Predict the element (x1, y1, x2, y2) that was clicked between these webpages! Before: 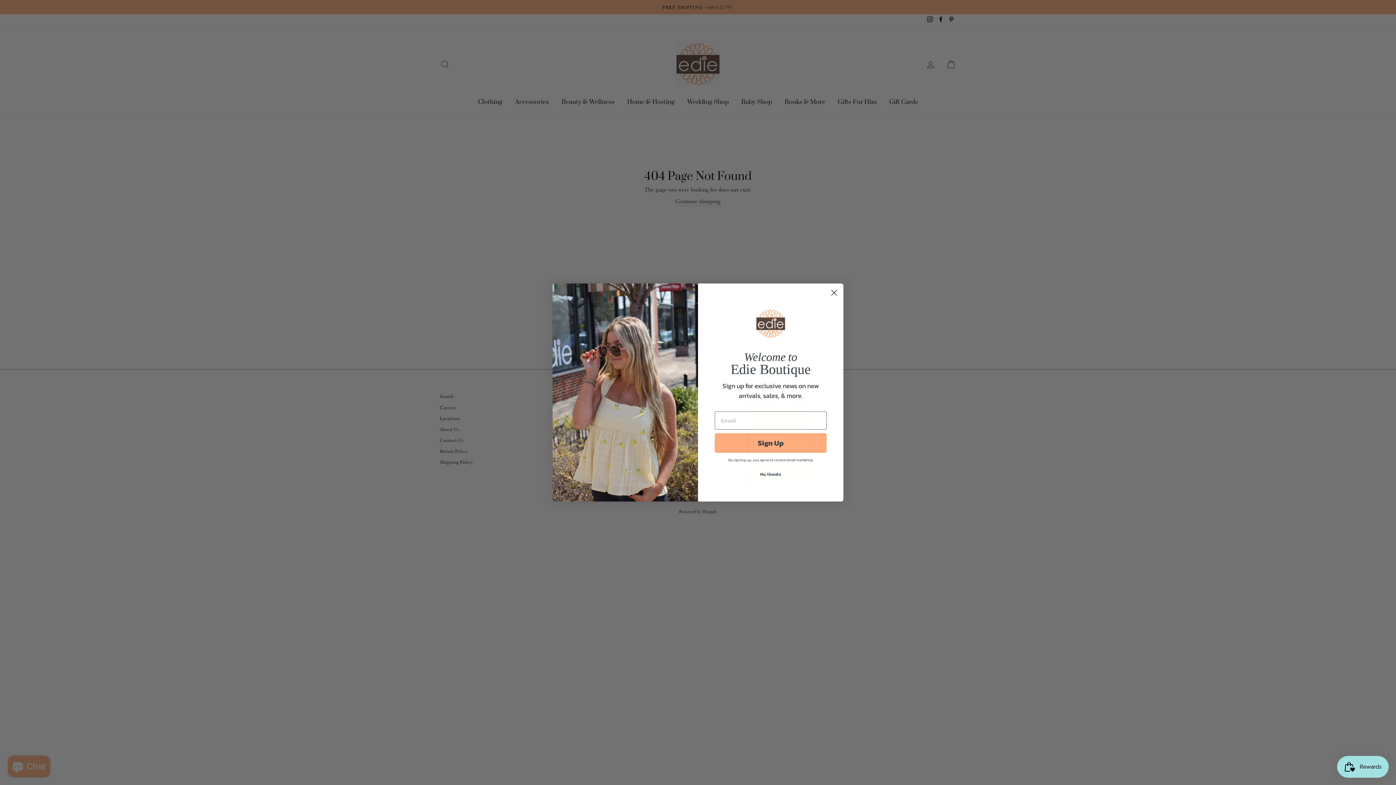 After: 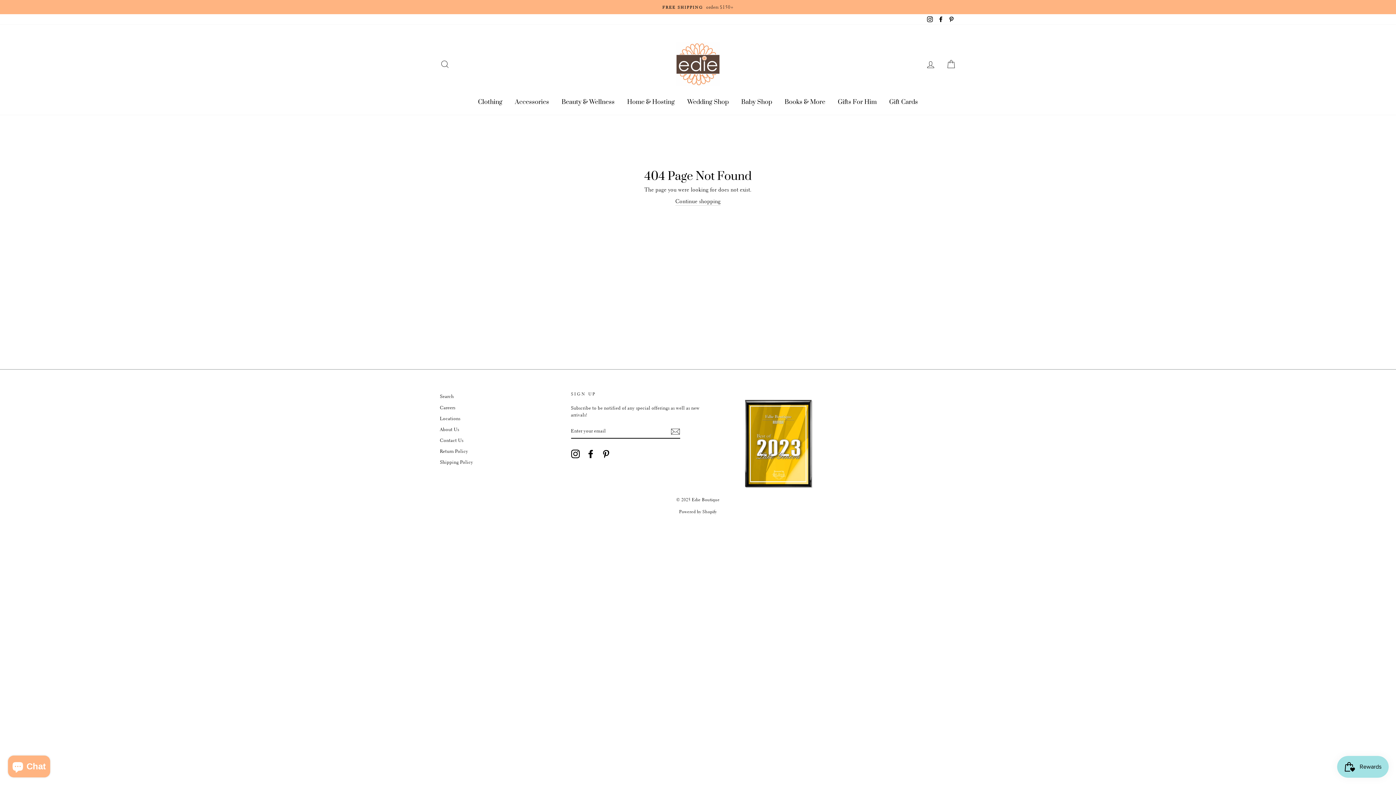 Action: label: No, thanks bbox: (714, 468, 826, 480)